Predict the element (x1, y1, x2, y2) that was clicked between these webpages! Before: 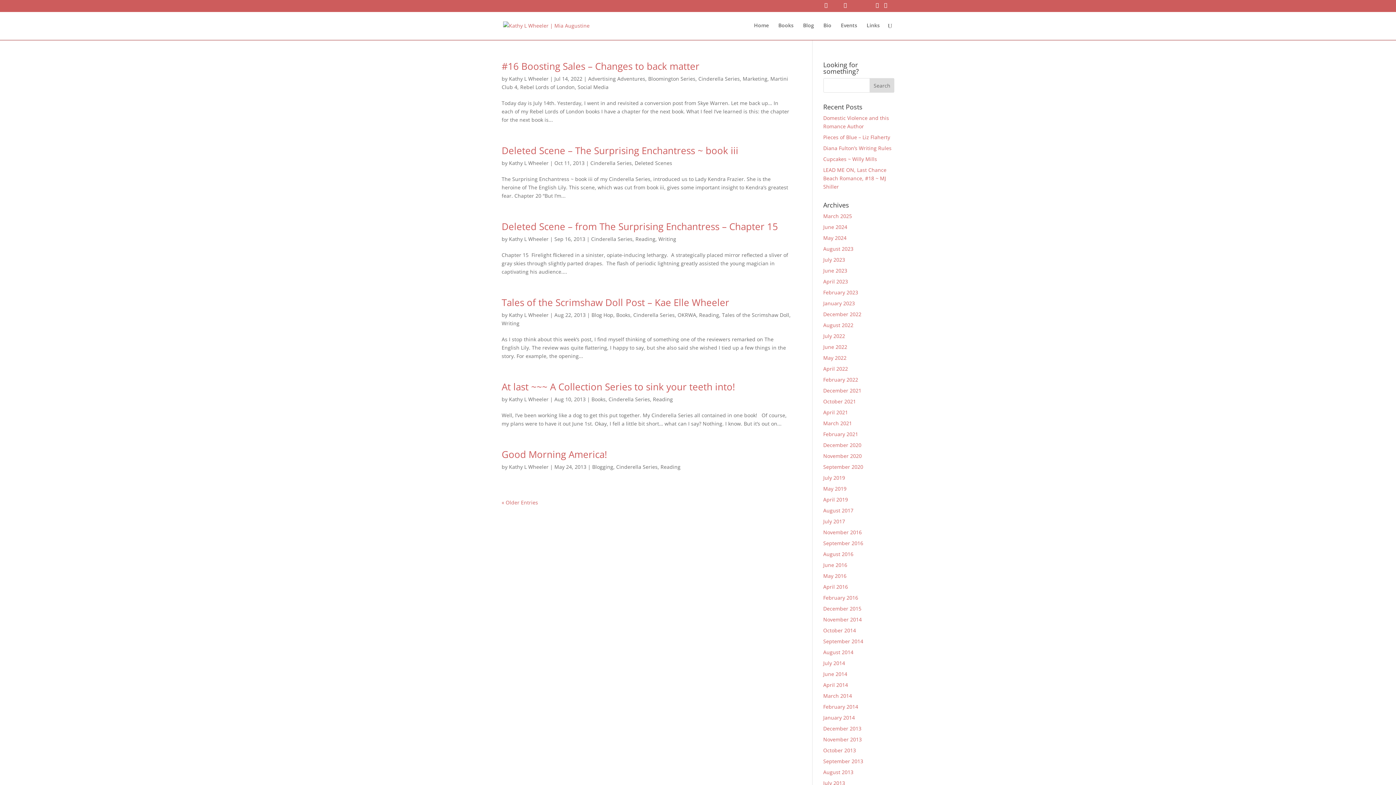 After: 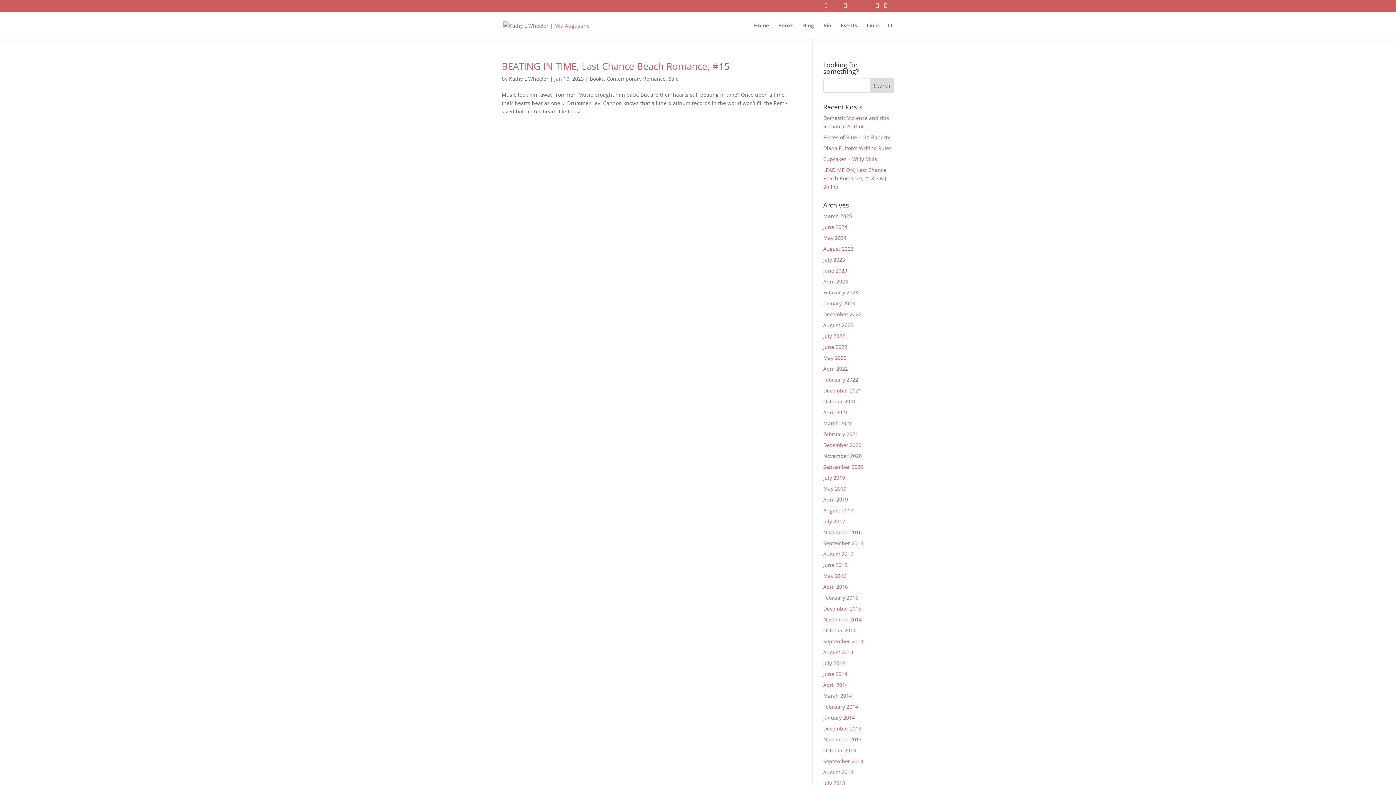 Action: bbox: (823, 300, 855, 306) label: January 2023